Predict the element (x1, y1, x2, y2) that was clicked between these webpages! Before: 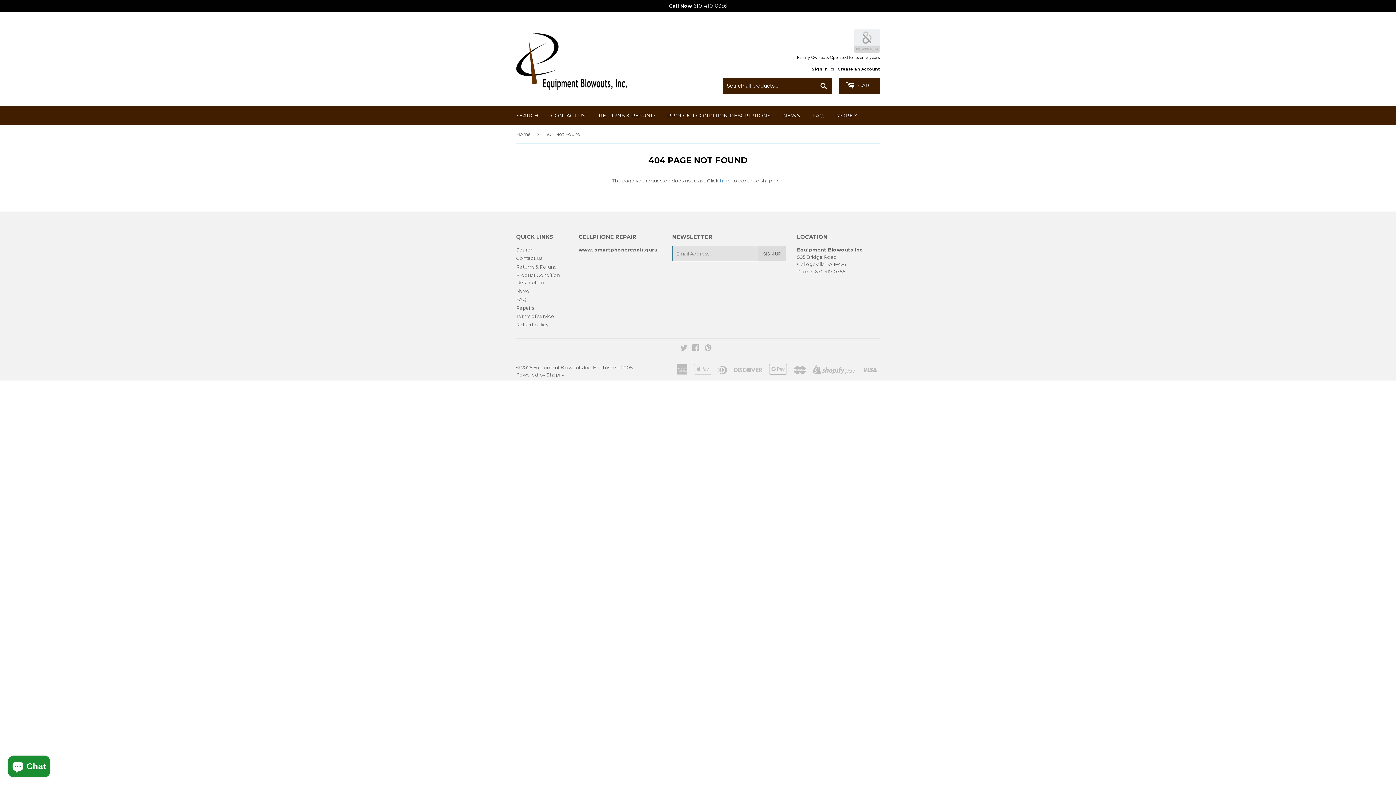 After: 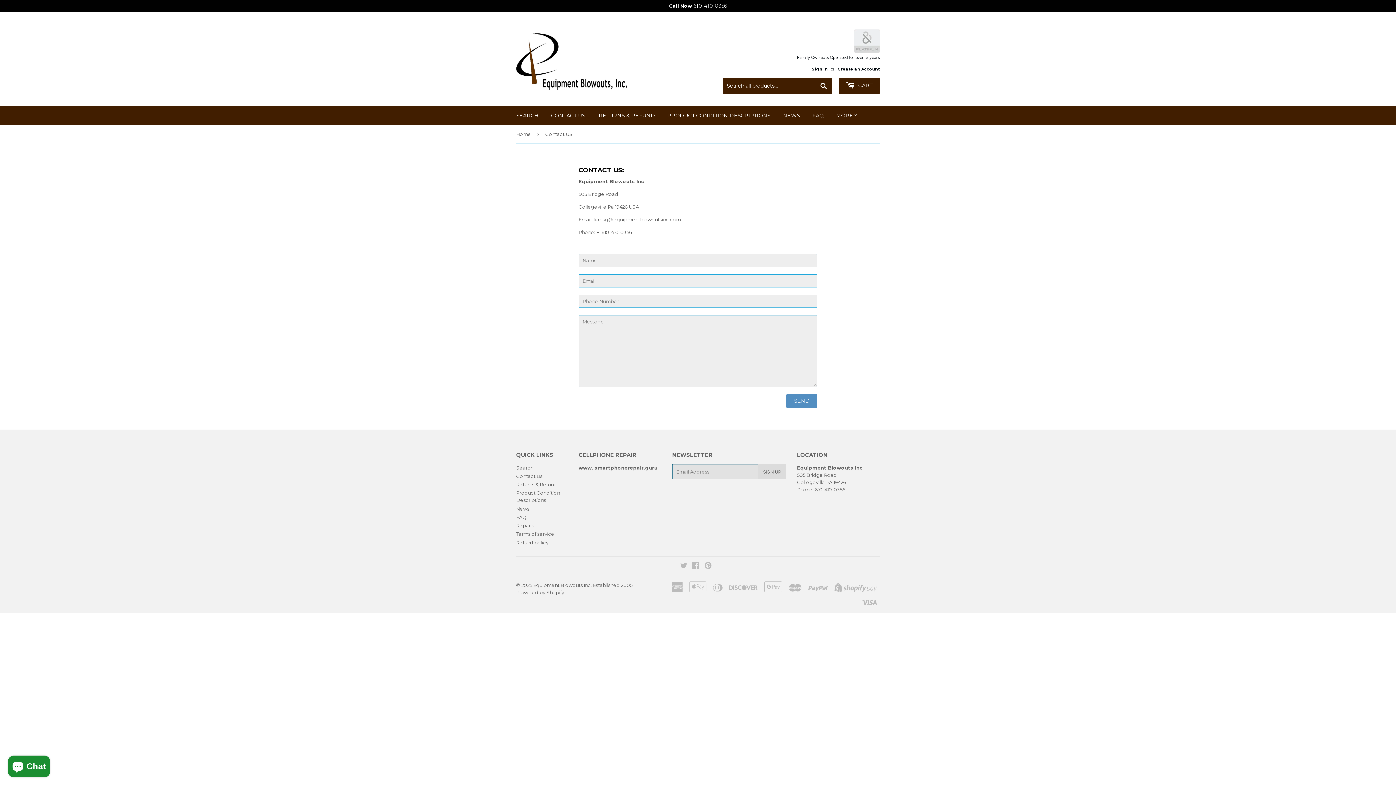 Action: bbox: (545, 106, 592, 125) label: CONTACT US: